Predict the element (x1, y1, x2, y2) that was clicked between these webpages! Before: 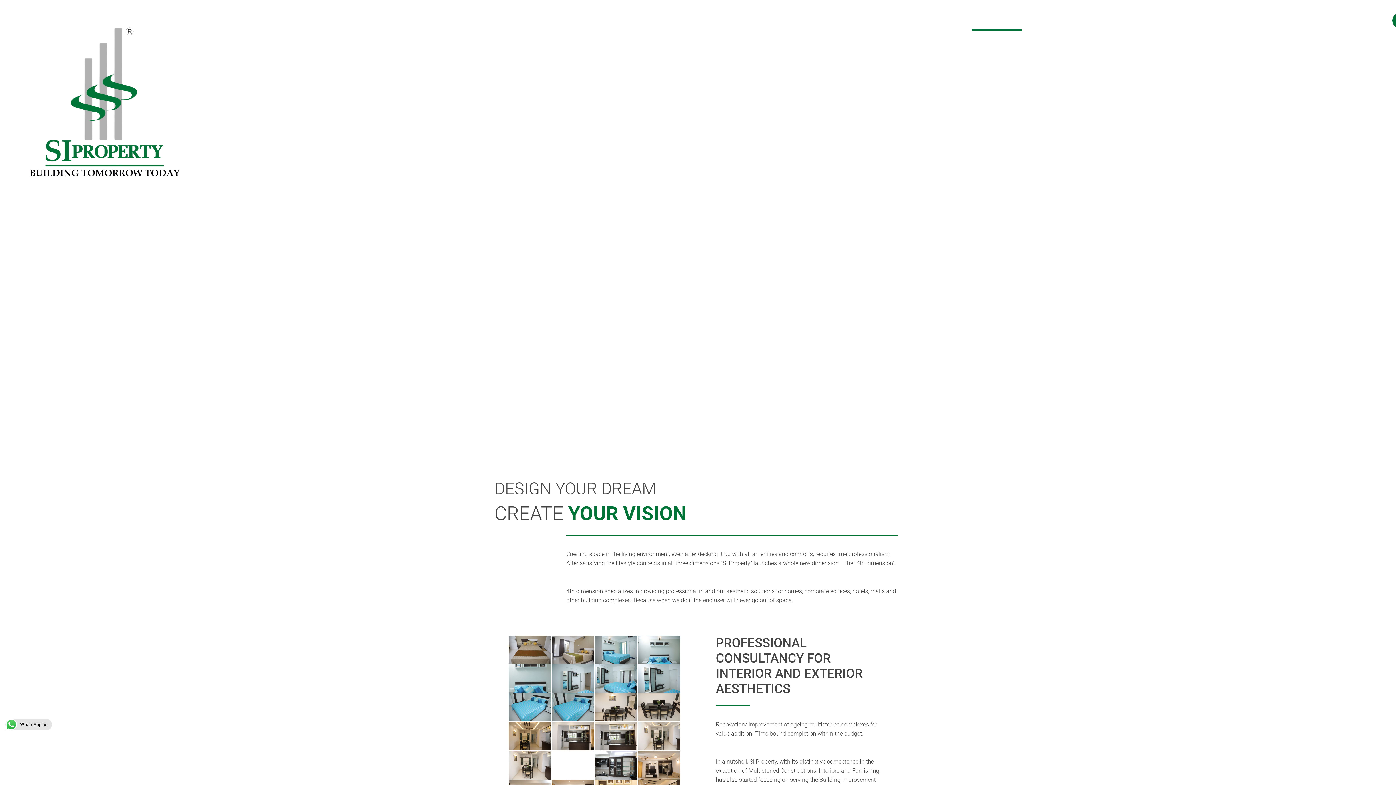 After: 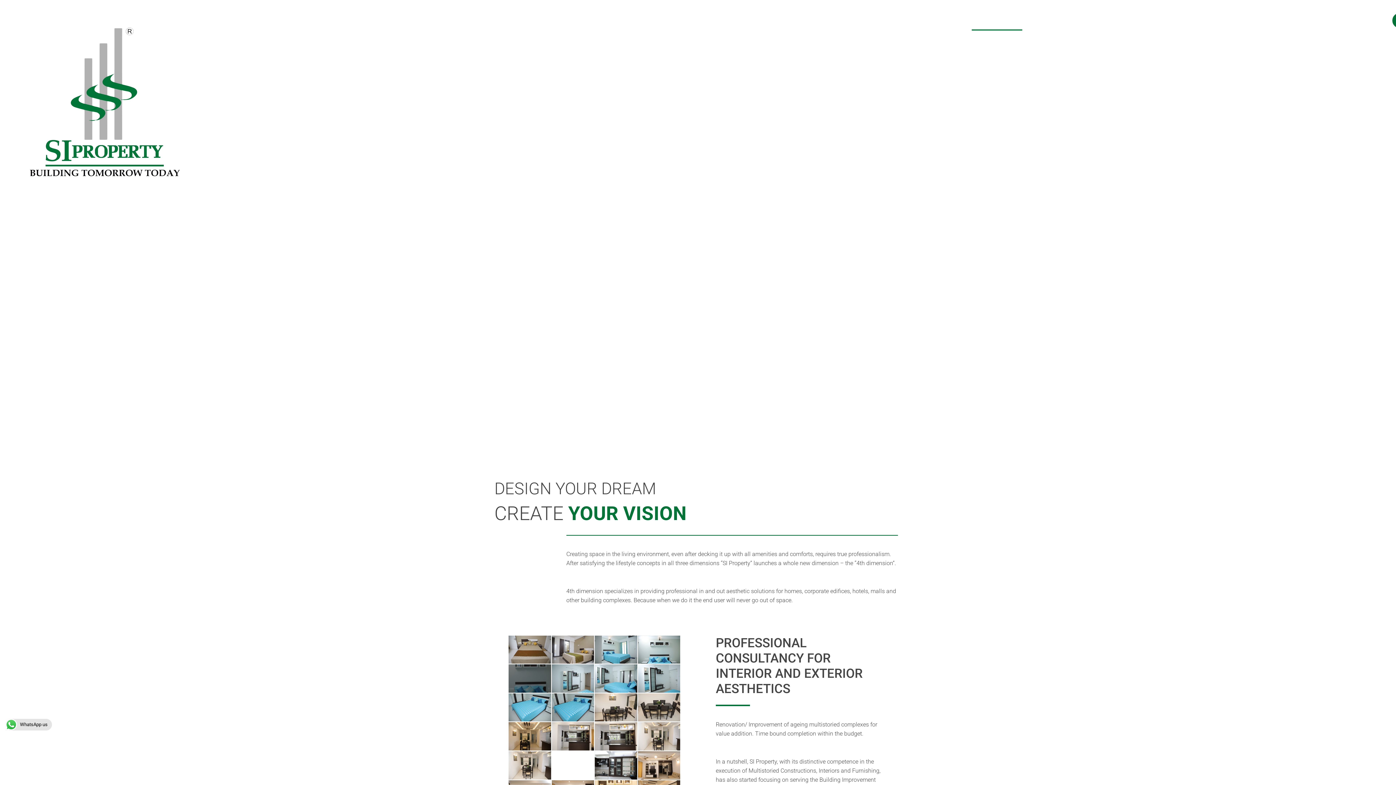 Action: bbox: (508, 664, 551, 693)